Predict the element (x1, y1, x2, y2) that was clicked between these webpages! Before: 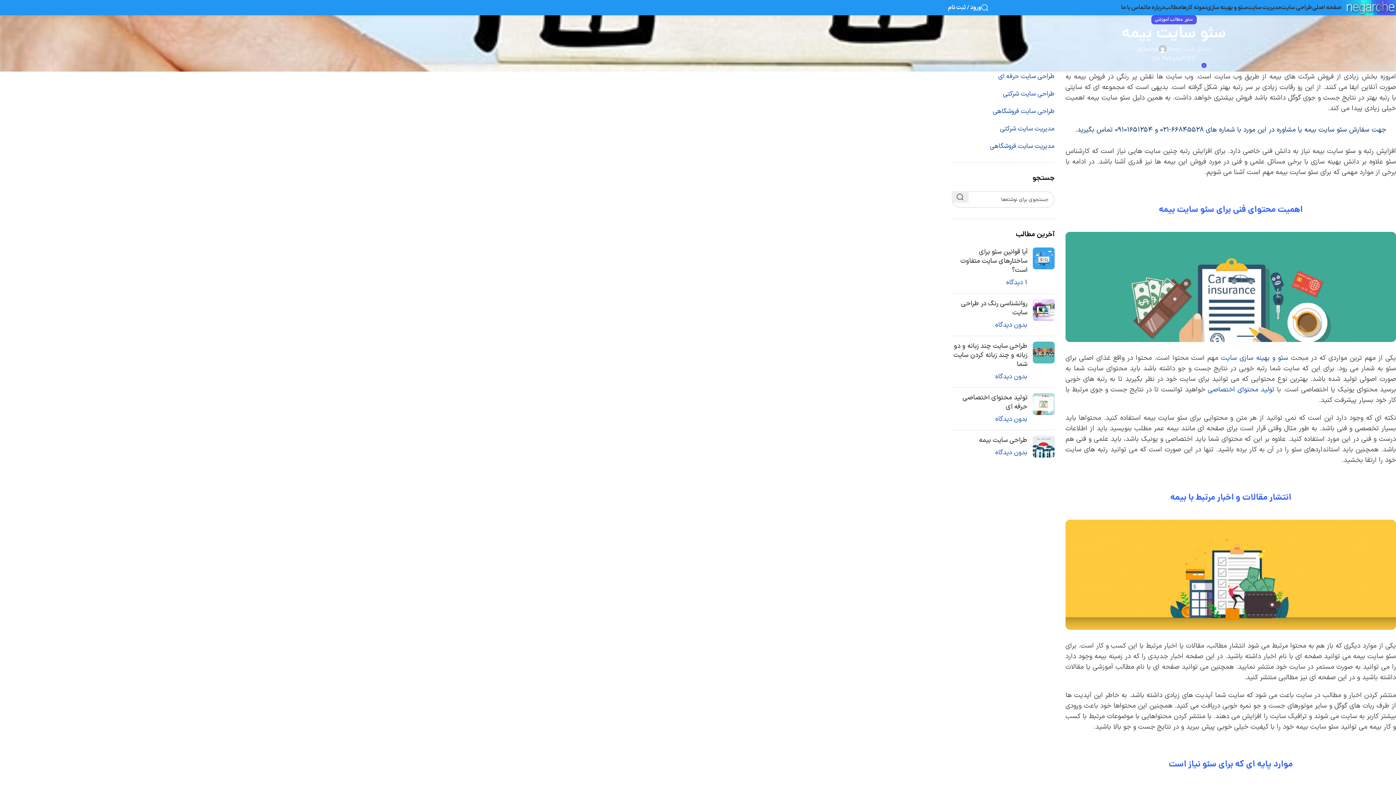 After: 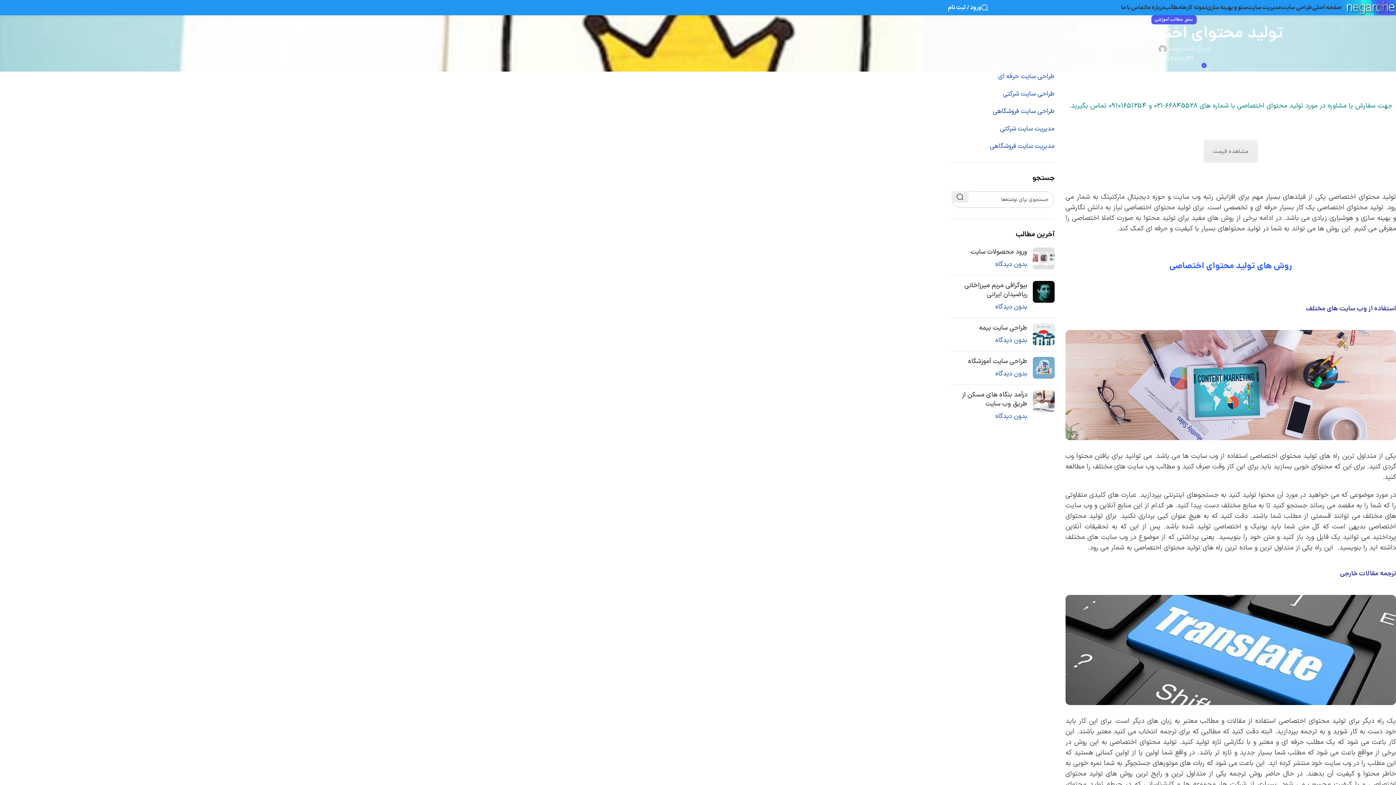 Action: label: تولید محتوای اختصاصی حرفه ای bbox: (962, 393, 1027, 412)